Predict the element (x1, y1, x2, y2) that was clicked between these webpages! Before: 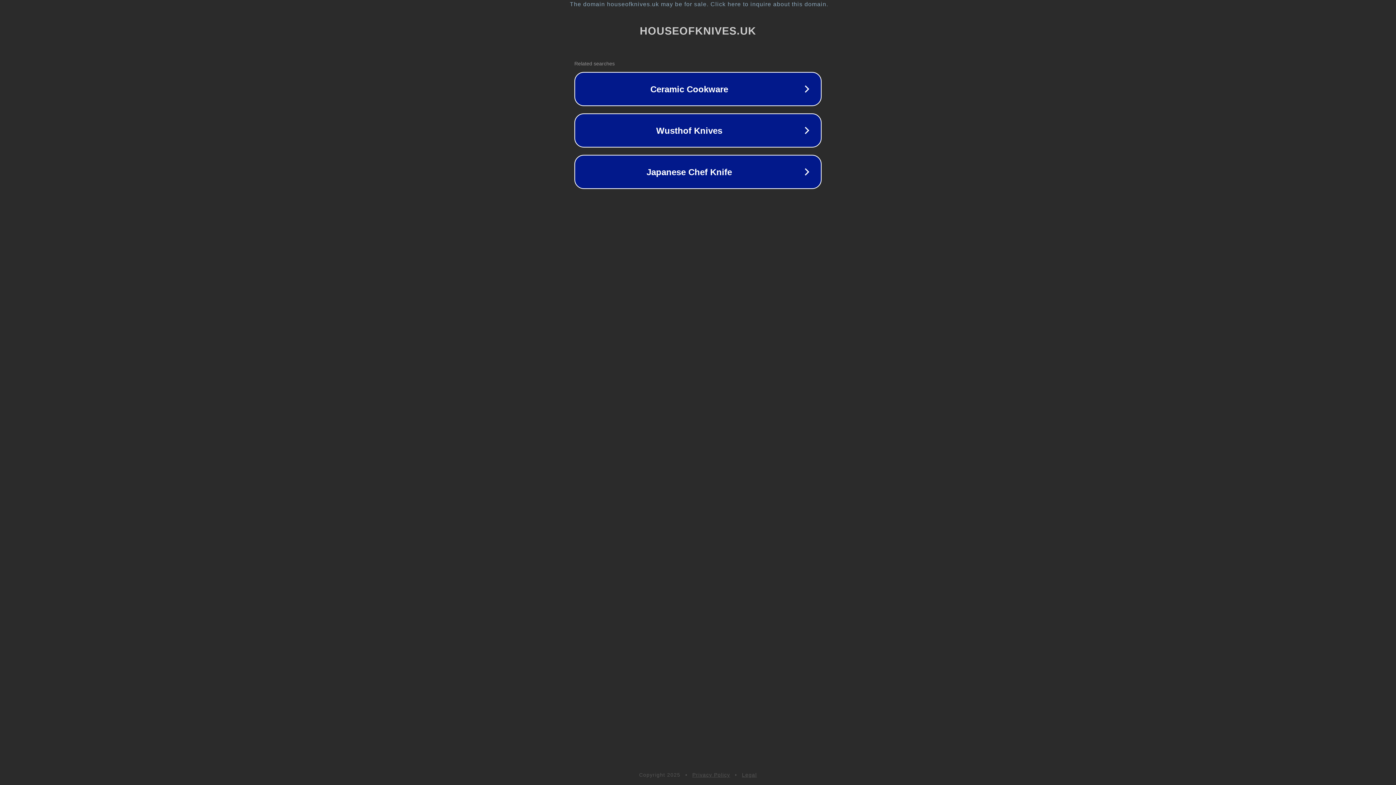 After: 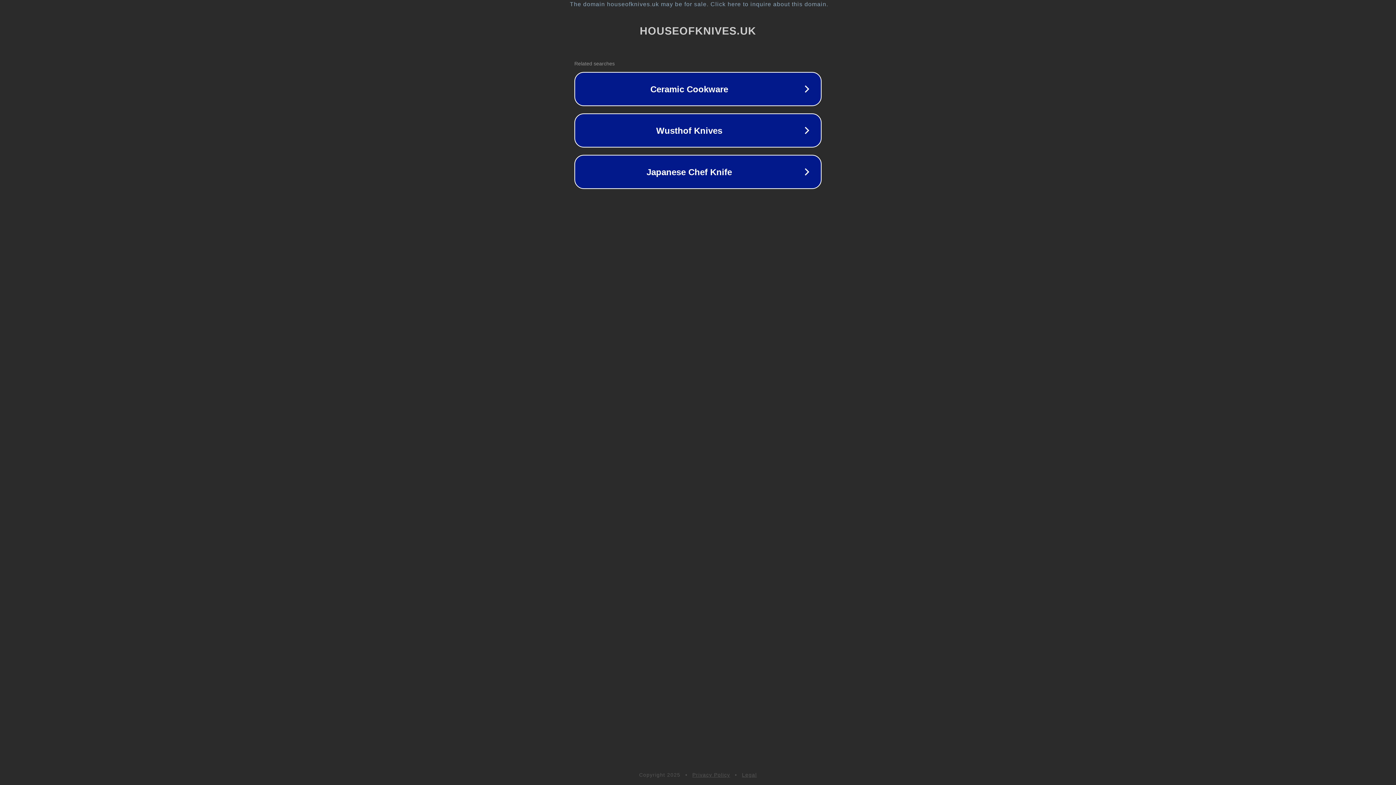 Action: label: Privacy Policy bbox: (692, 772, 730, 778)